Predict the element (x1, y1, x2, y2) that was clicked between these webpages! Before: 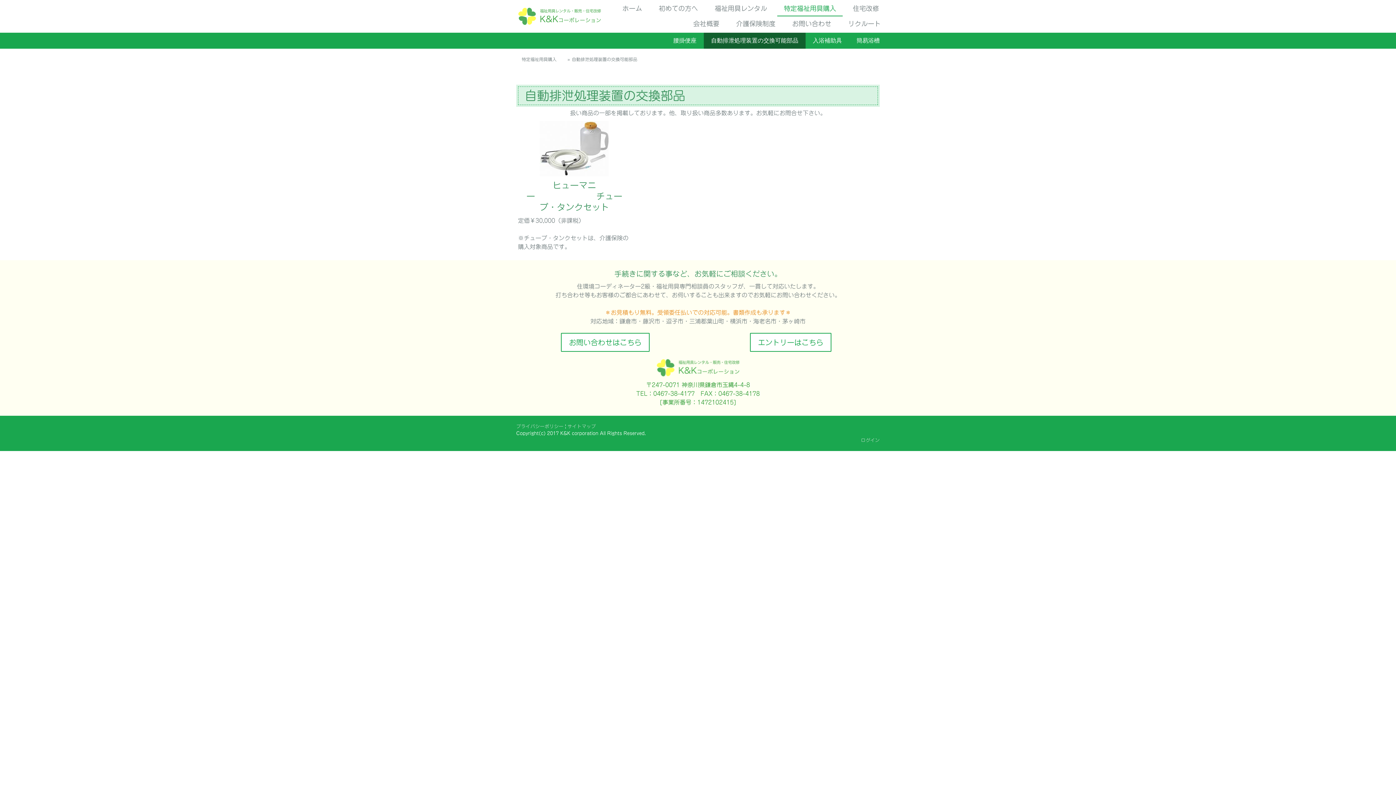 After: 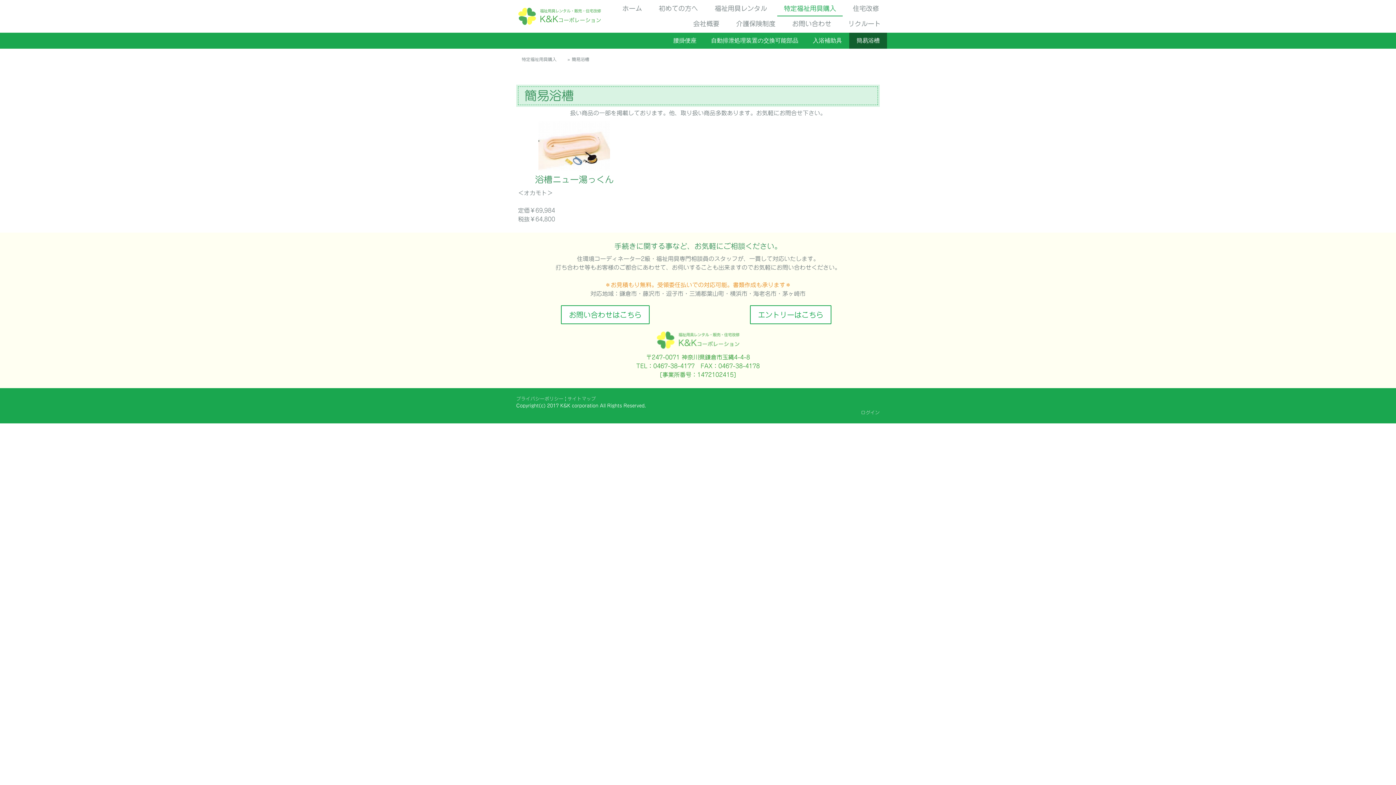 Action: label: 簡易浴槽 bbox: (849, 32, 887, 48)